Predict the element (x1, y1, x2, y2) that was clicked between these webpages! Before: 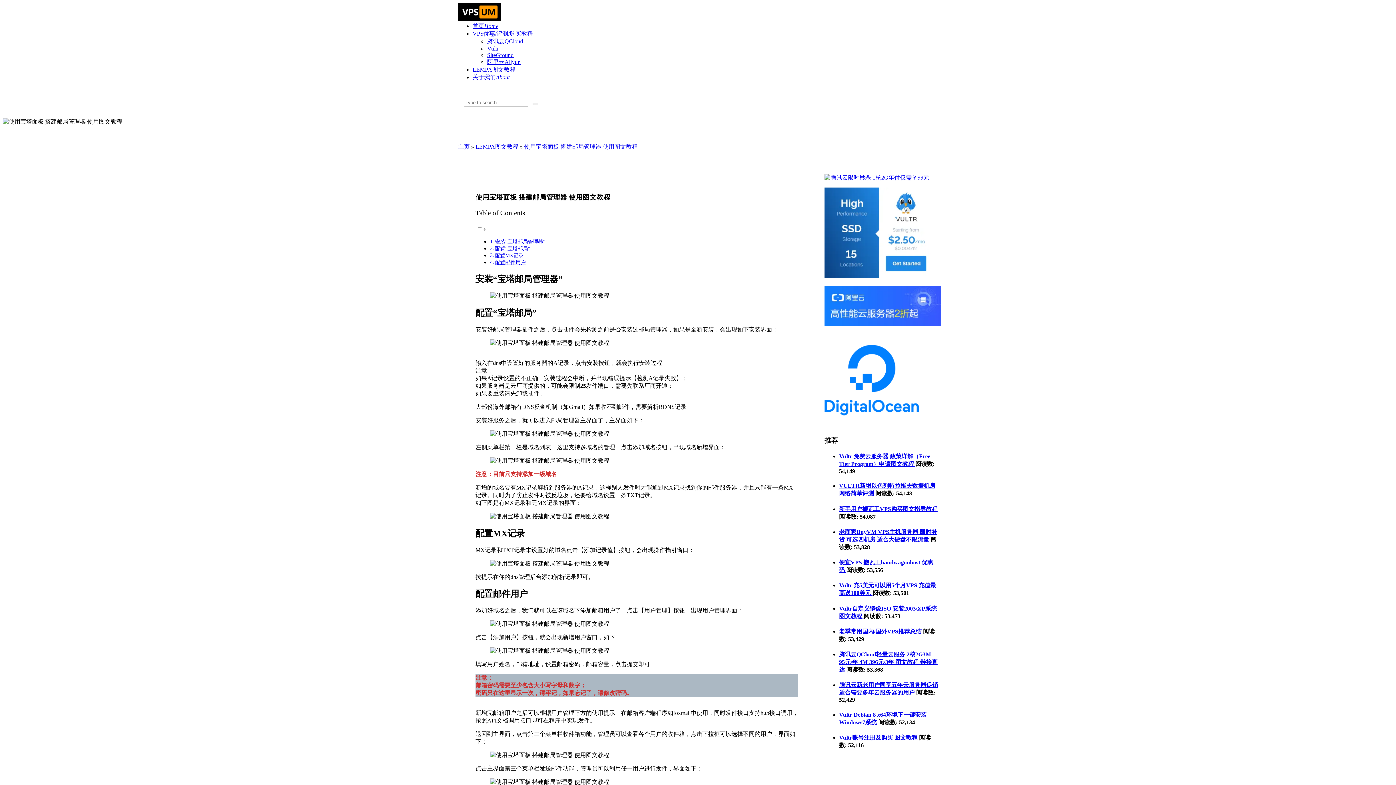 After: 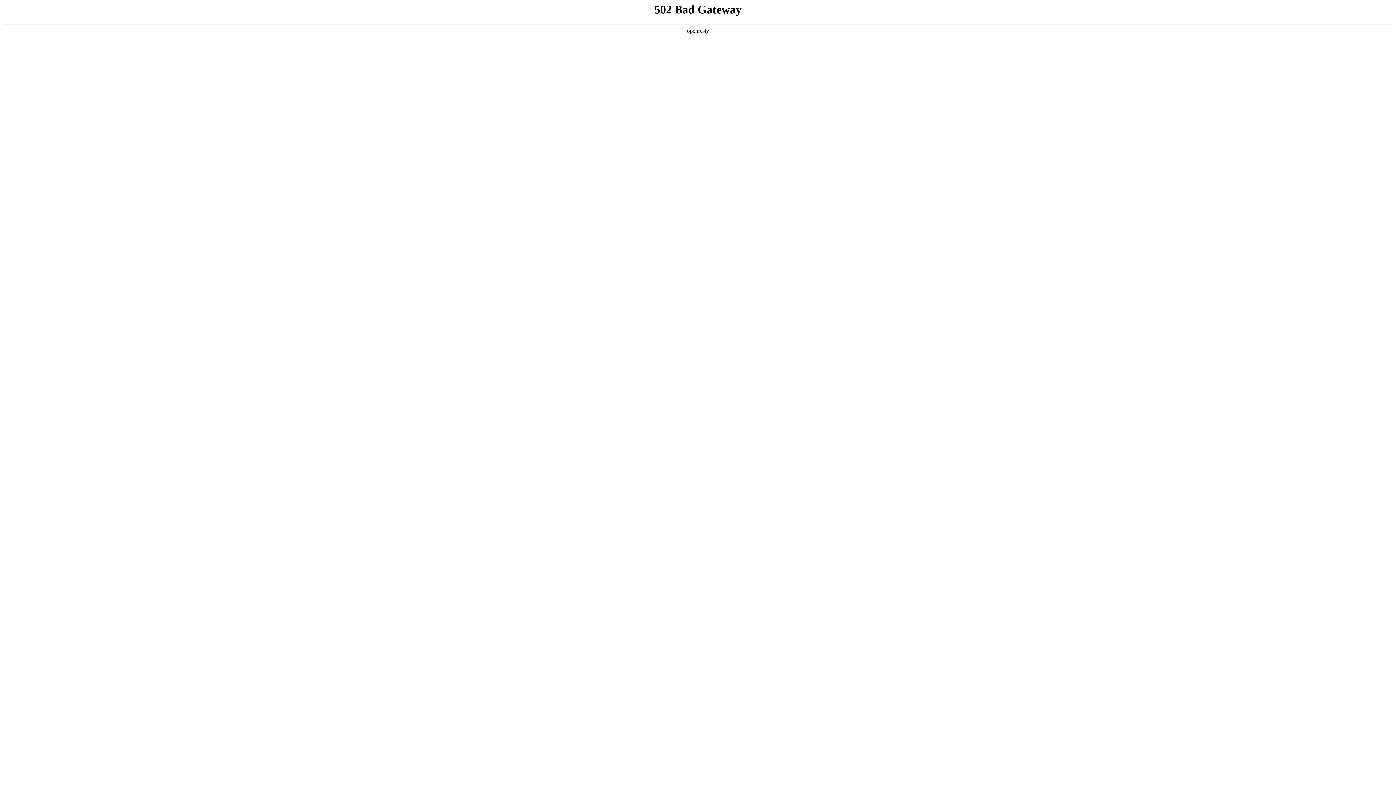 Action: bbox: (824, 174, 929, 180)